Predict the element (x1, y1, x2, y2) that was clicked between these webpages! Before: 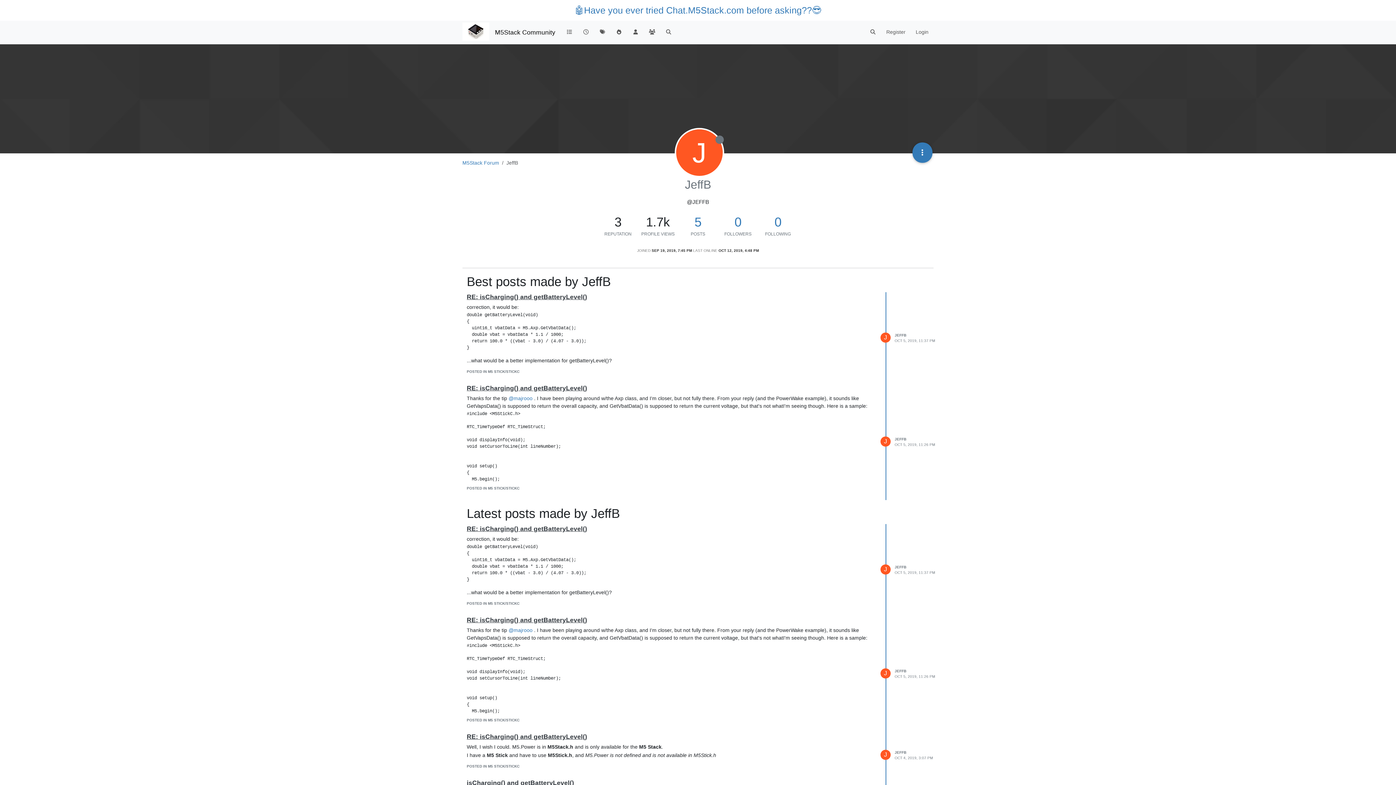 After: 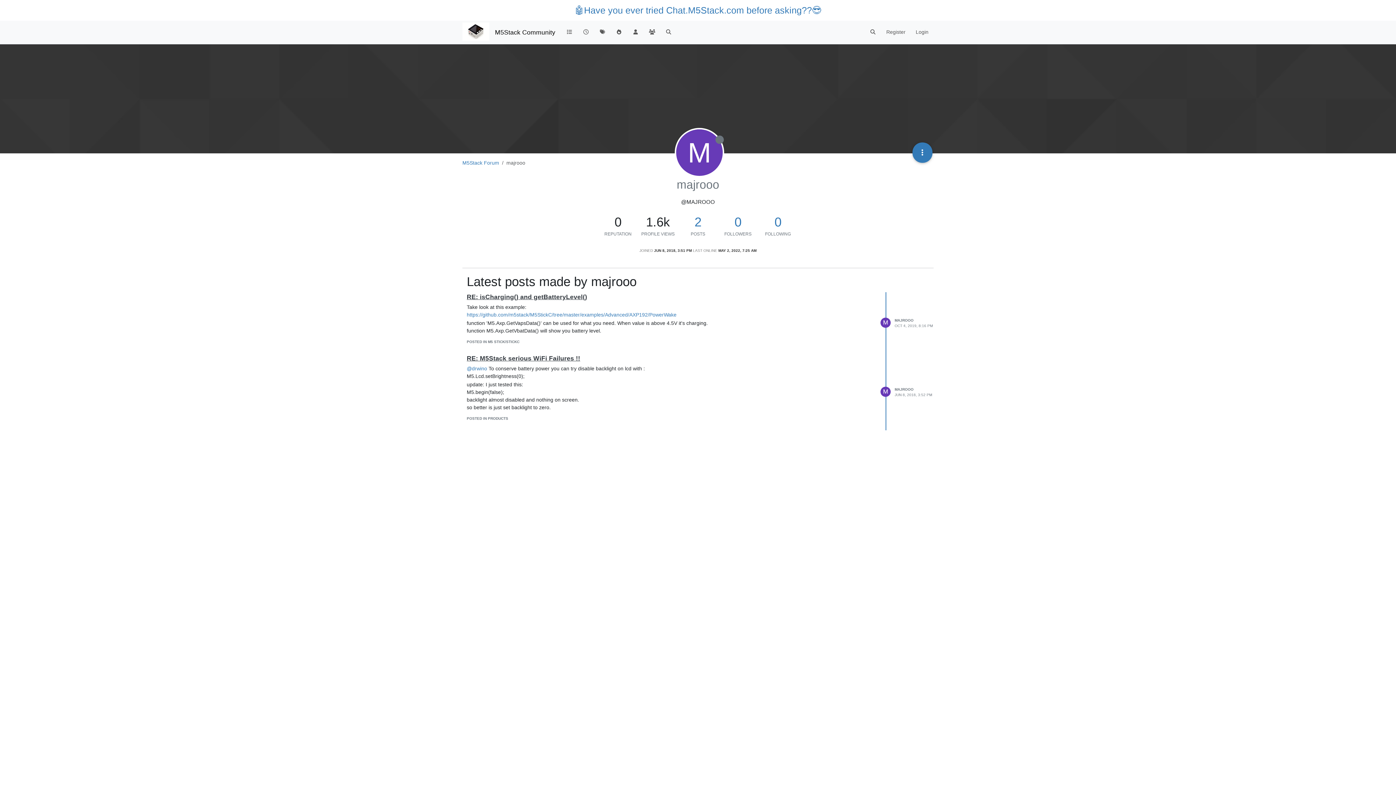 Action: bbox: (508, 627, 532, 633) label: @majrooo